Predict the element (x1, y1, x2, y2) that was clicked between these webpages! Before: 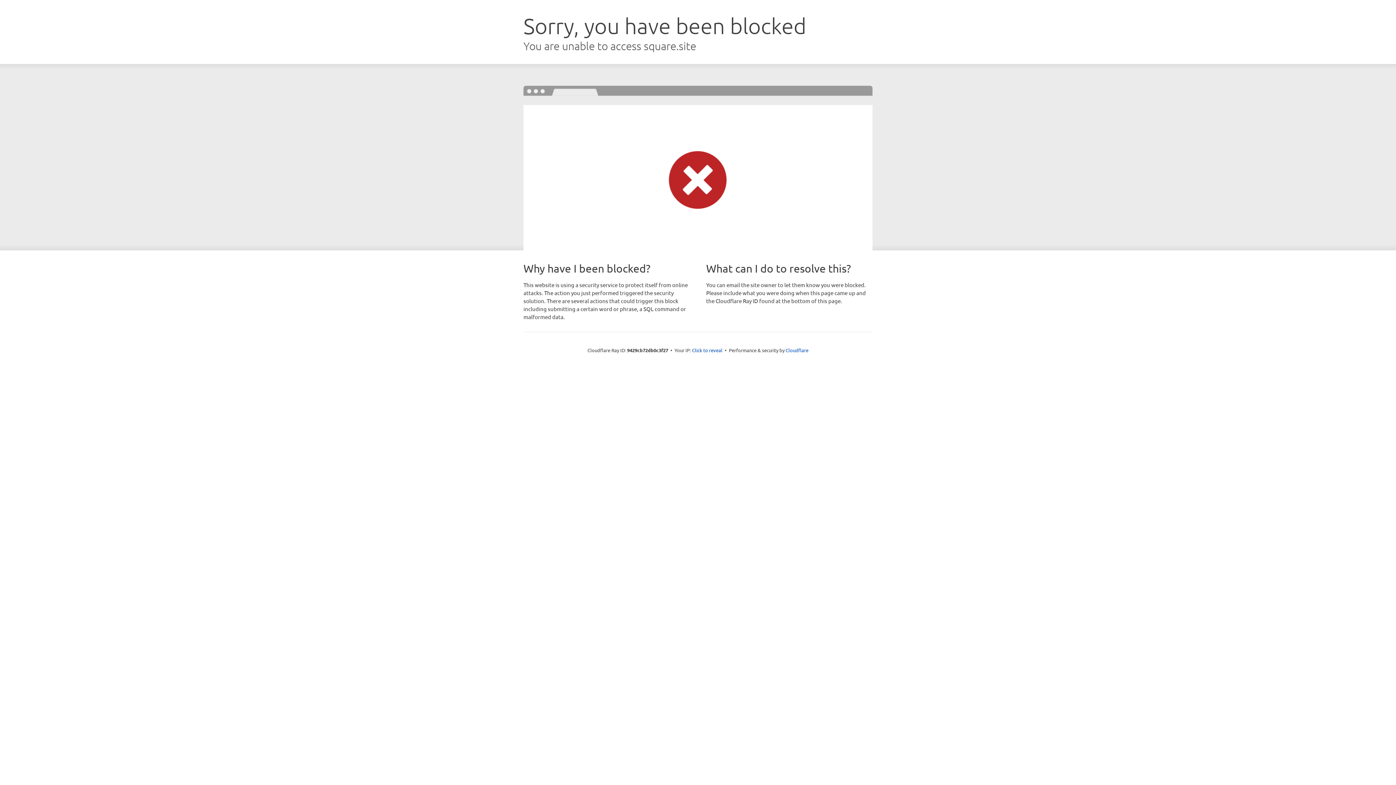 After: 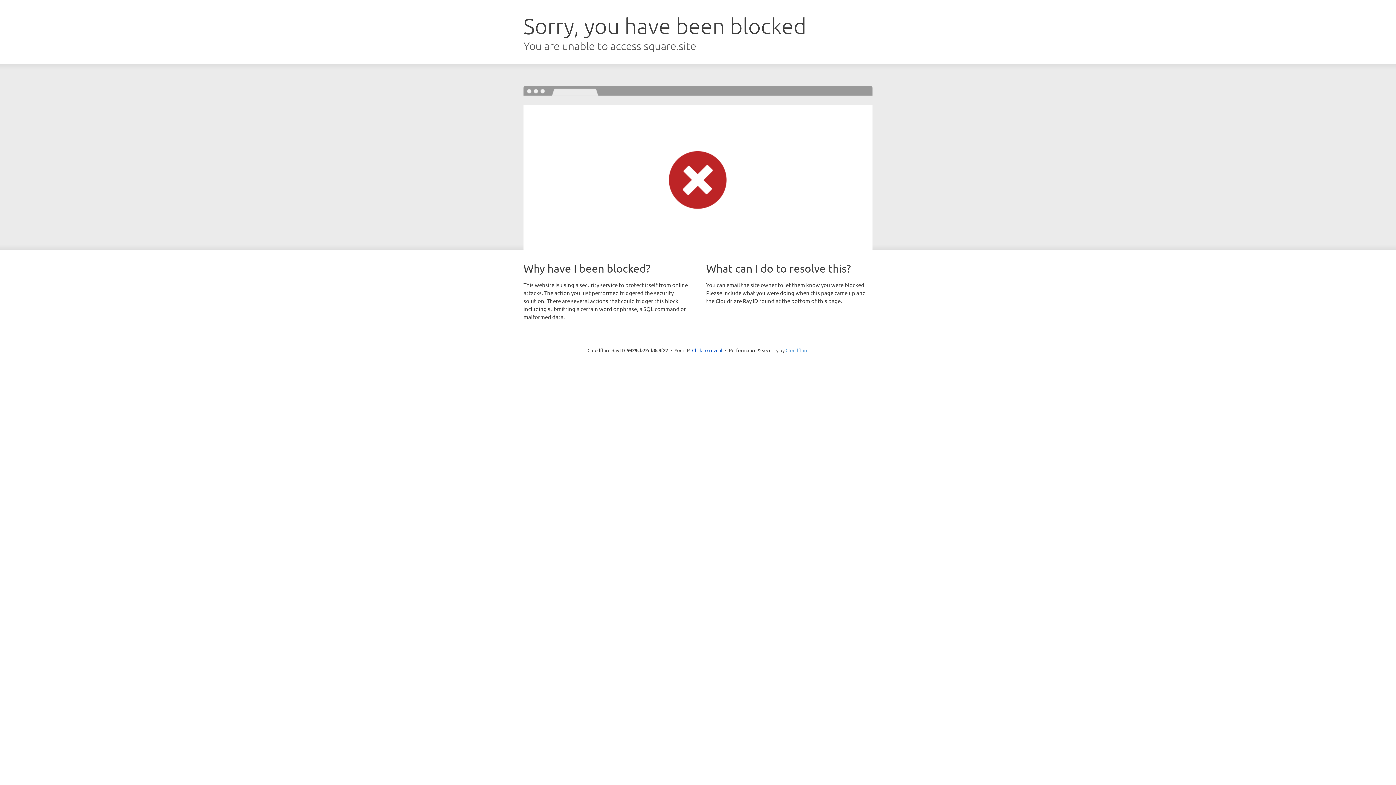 Action: label: Cloudflare bbox: (785, 347, 808, 353)